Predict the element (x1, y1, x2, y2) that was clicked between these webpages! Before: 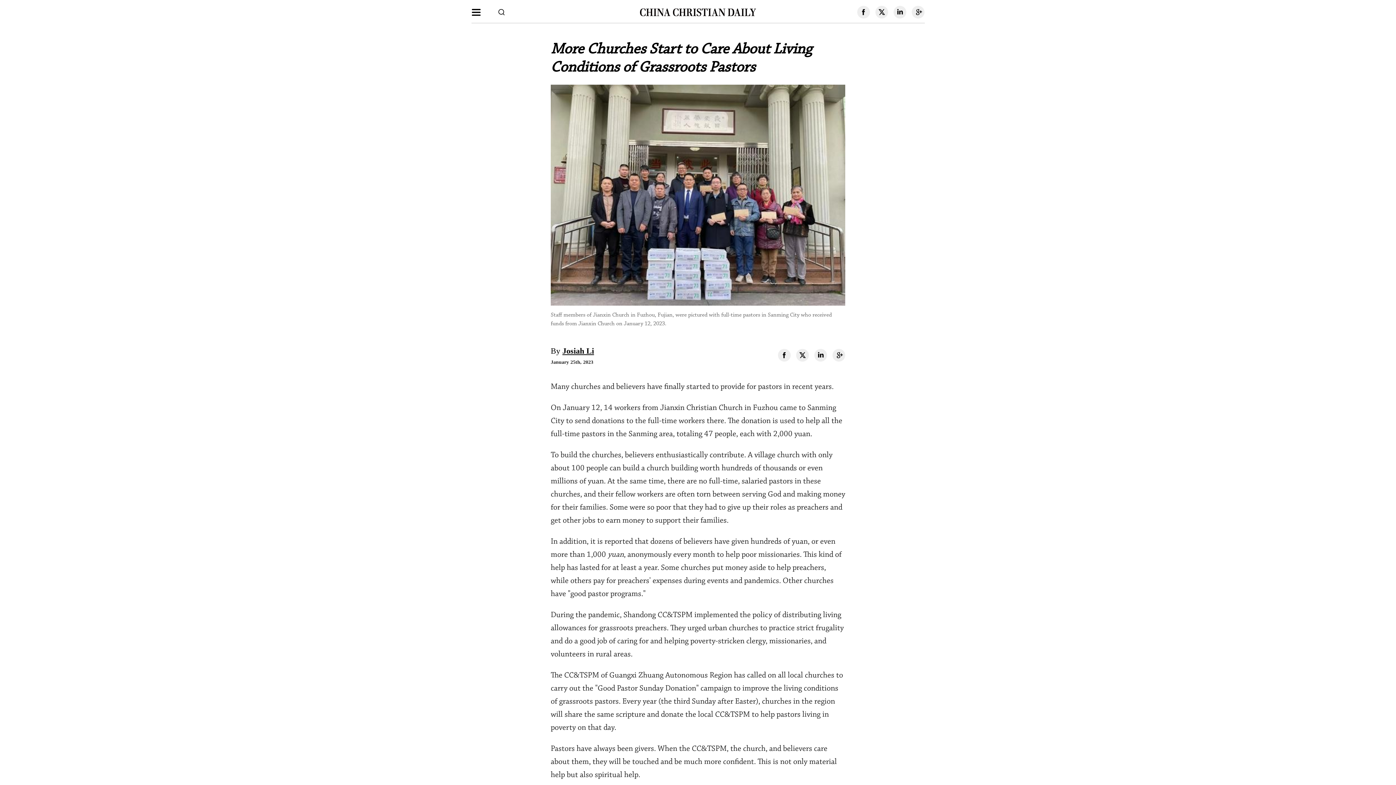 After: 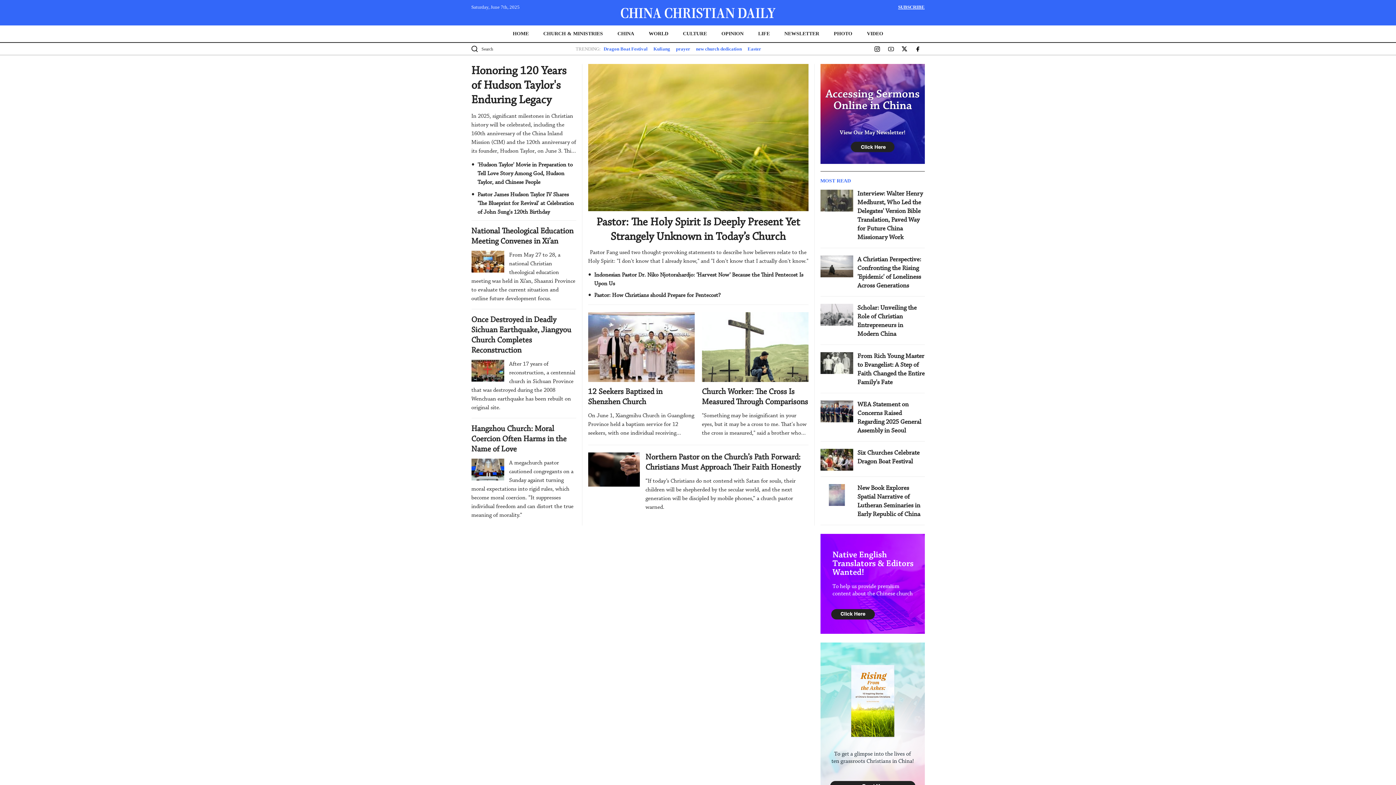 Action: bbox: (622, 8, 773, 16)